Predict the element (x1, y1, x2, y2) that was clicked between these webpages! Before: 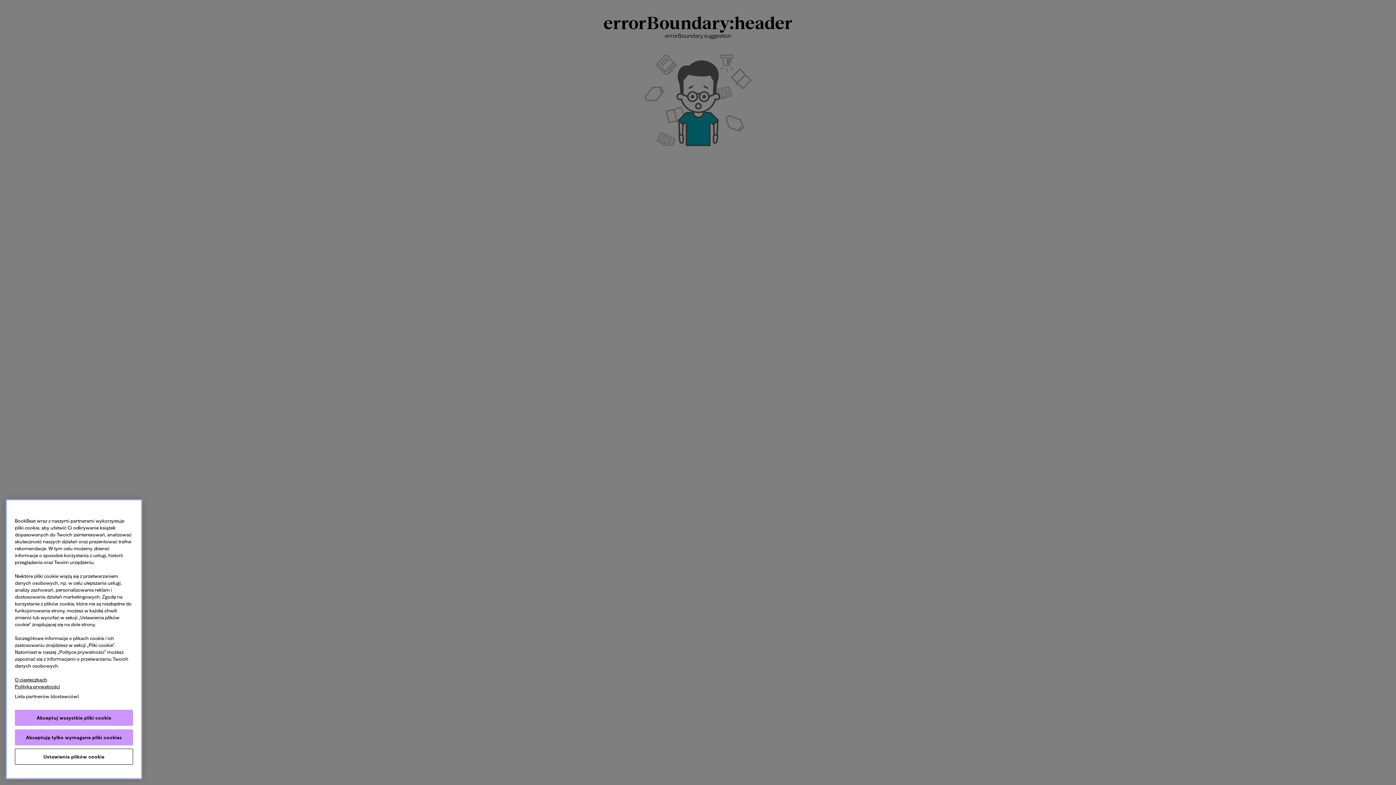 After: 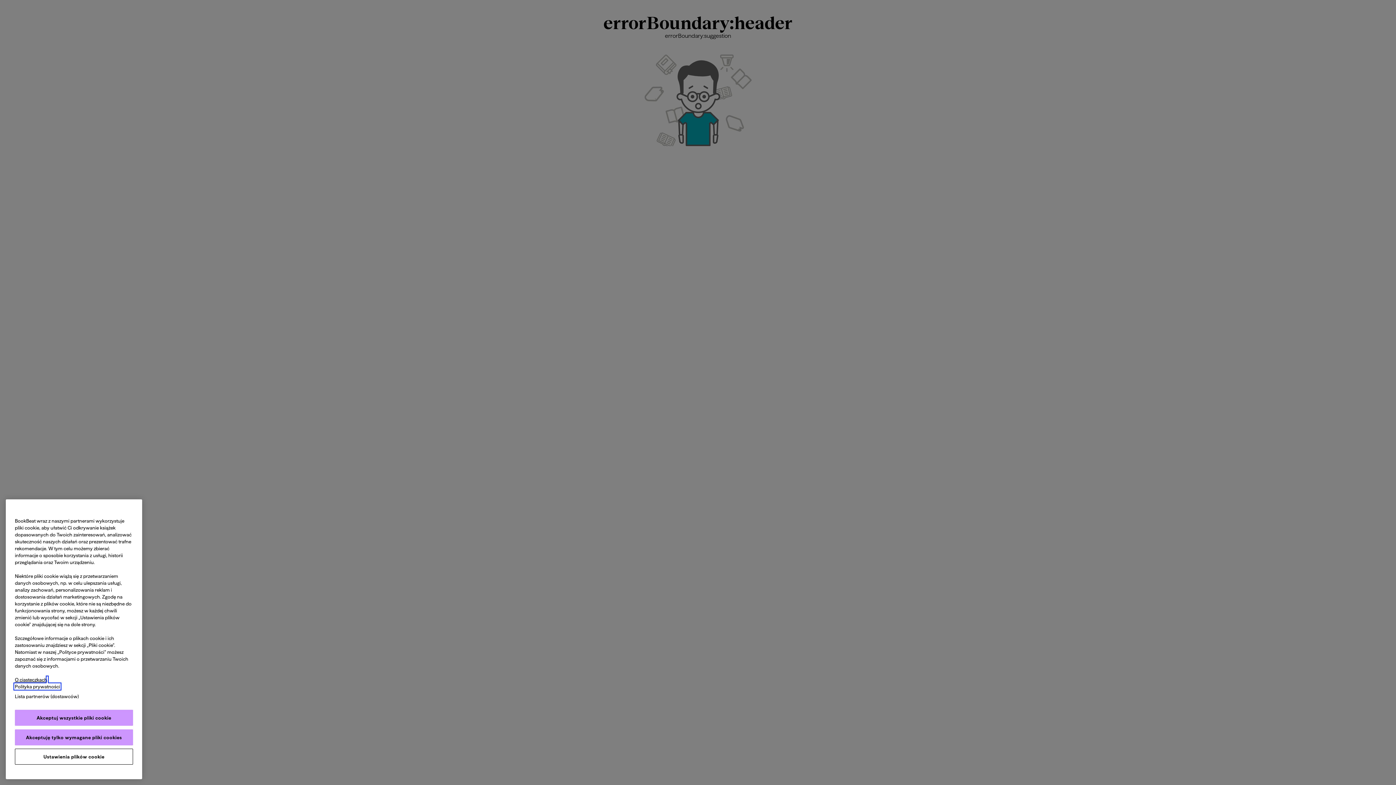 Action: label: Legal Information, otwiera się w nowym oknie bbox: (14, 684, 60, 689)